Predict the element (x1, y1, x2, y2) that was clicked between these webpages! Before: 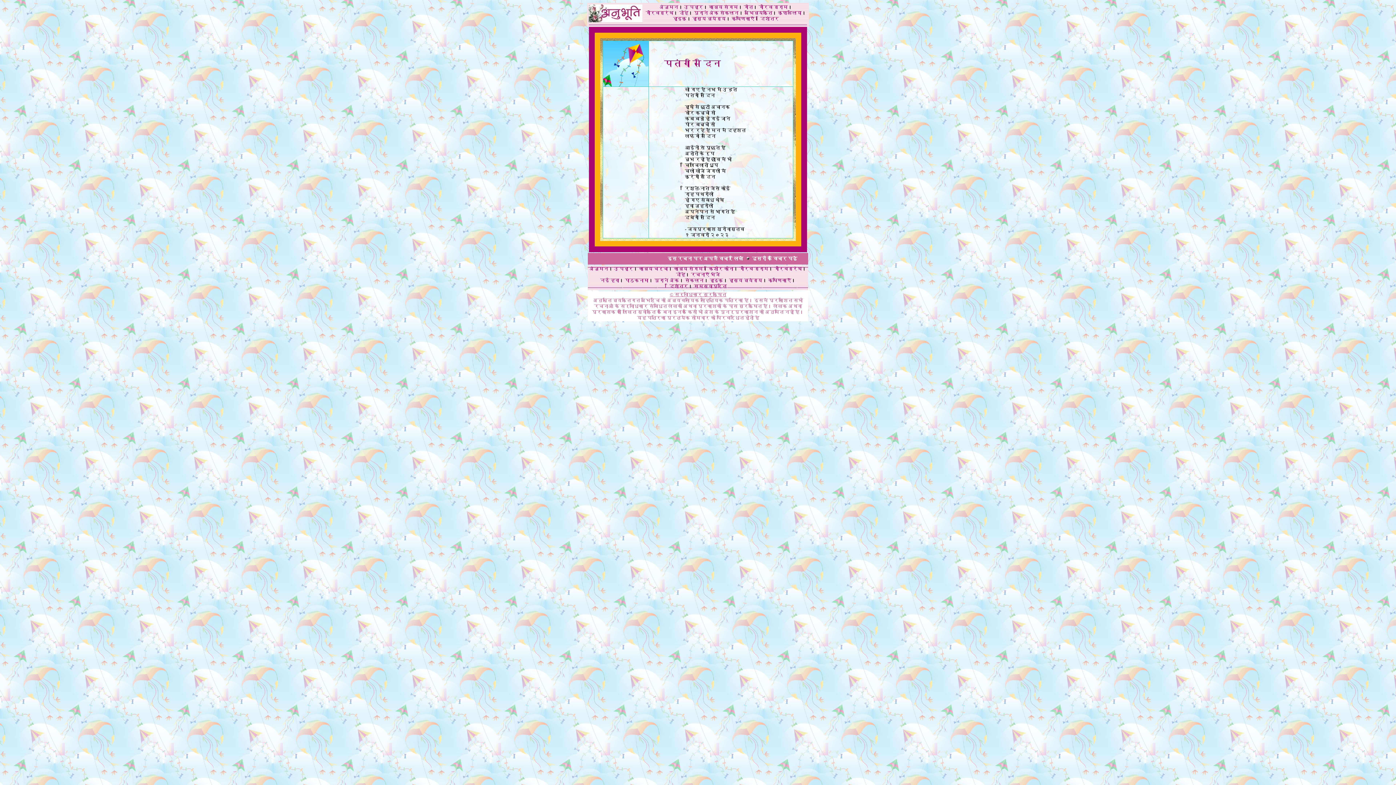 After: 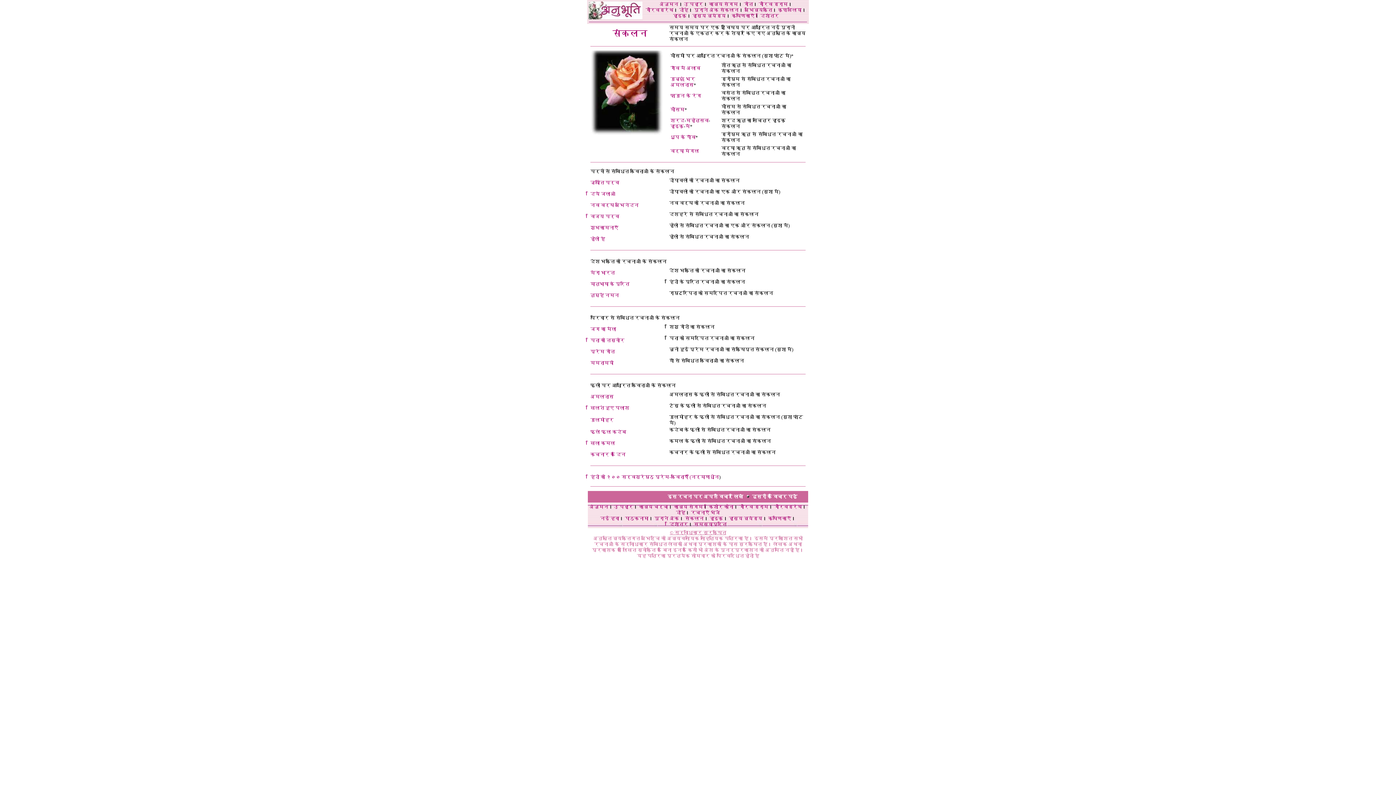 Action: bbox: (720, 10, 738, 15) label: संकलन